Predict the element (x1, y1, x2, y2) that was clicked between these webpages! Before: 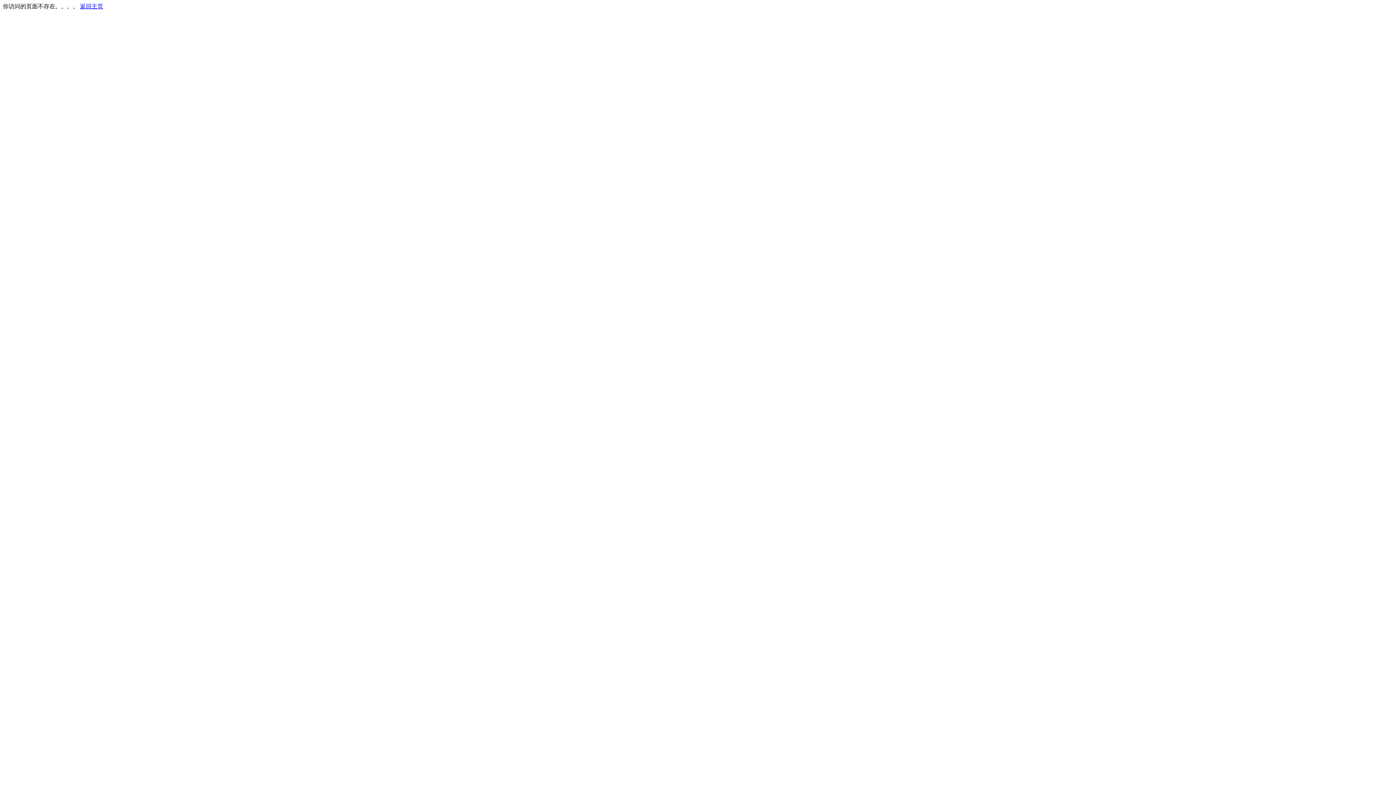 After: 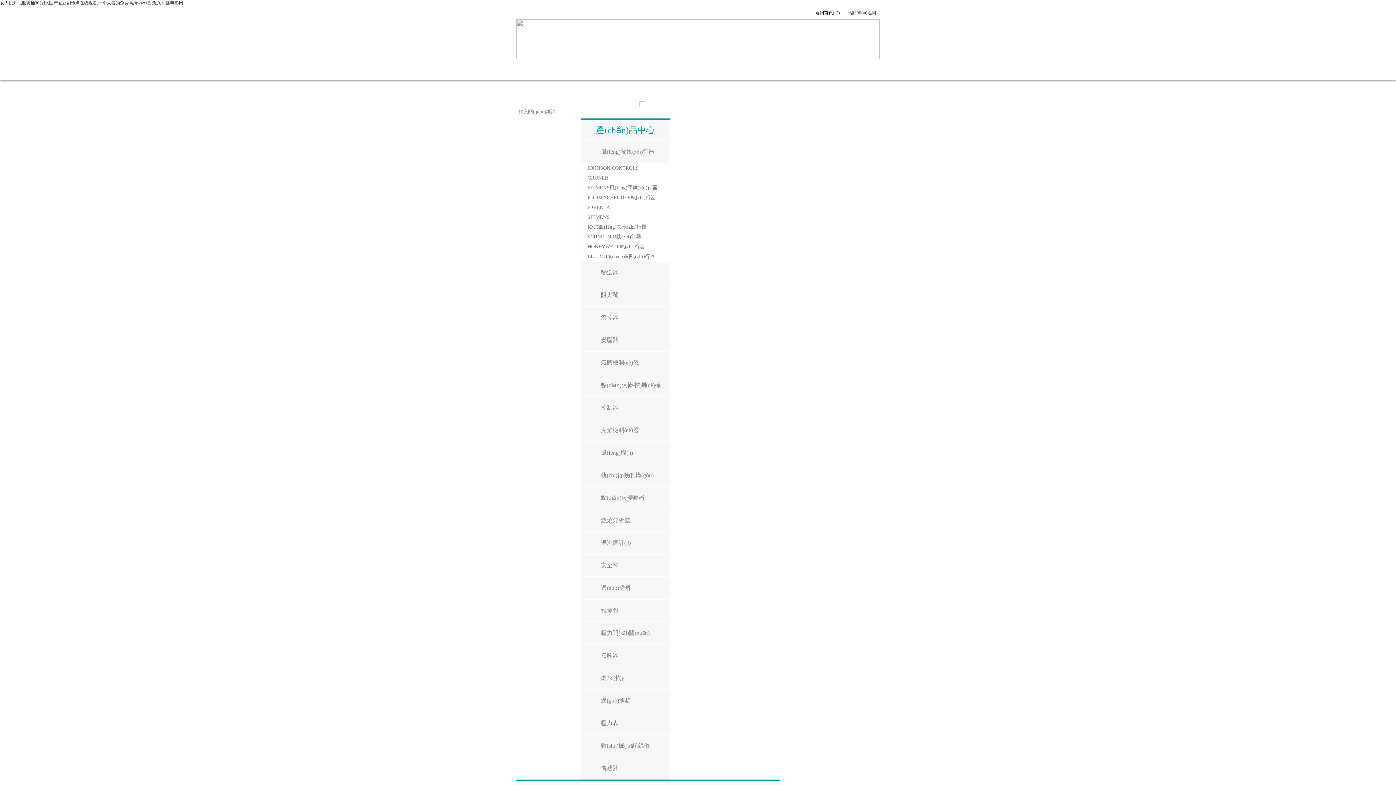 Action: label: 返回主页 bbox: (80, 3, 103, 9)